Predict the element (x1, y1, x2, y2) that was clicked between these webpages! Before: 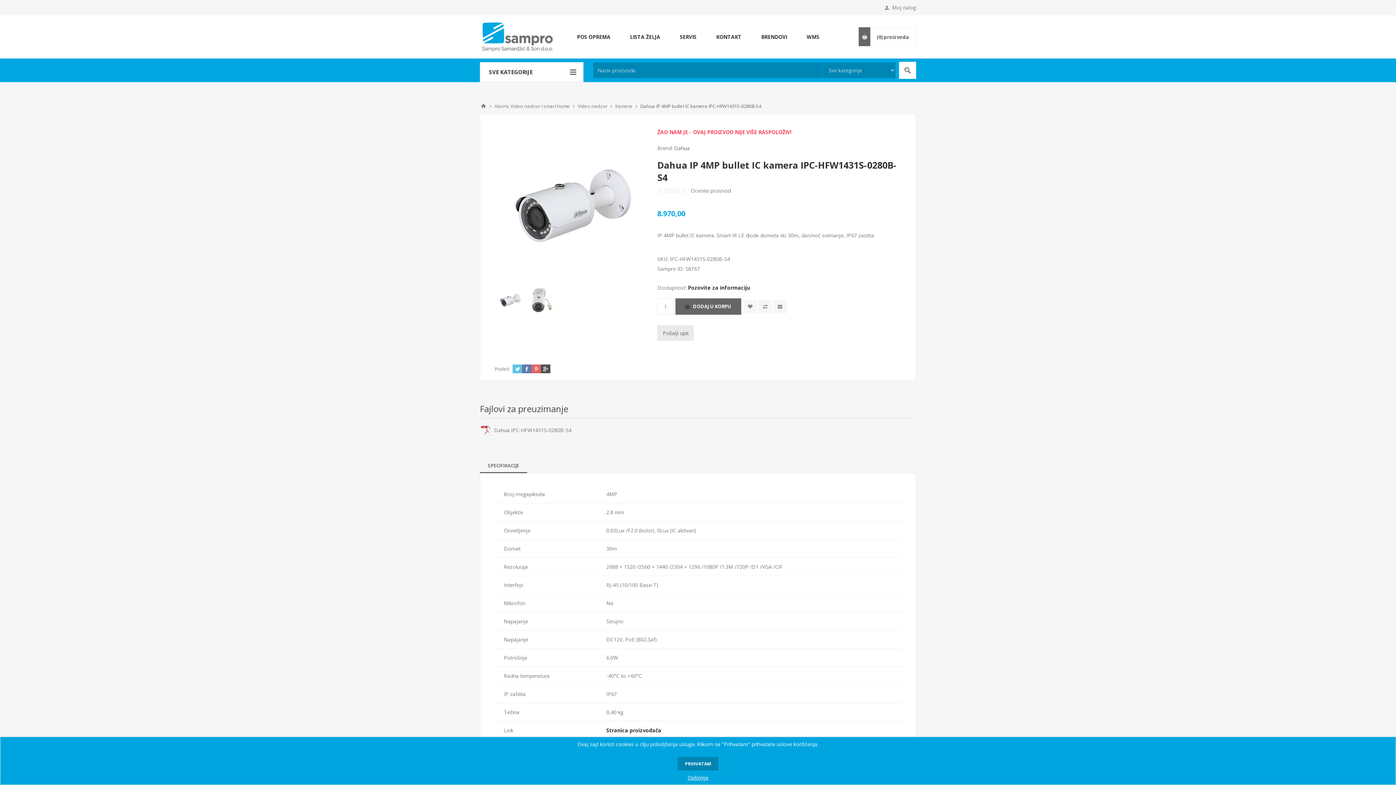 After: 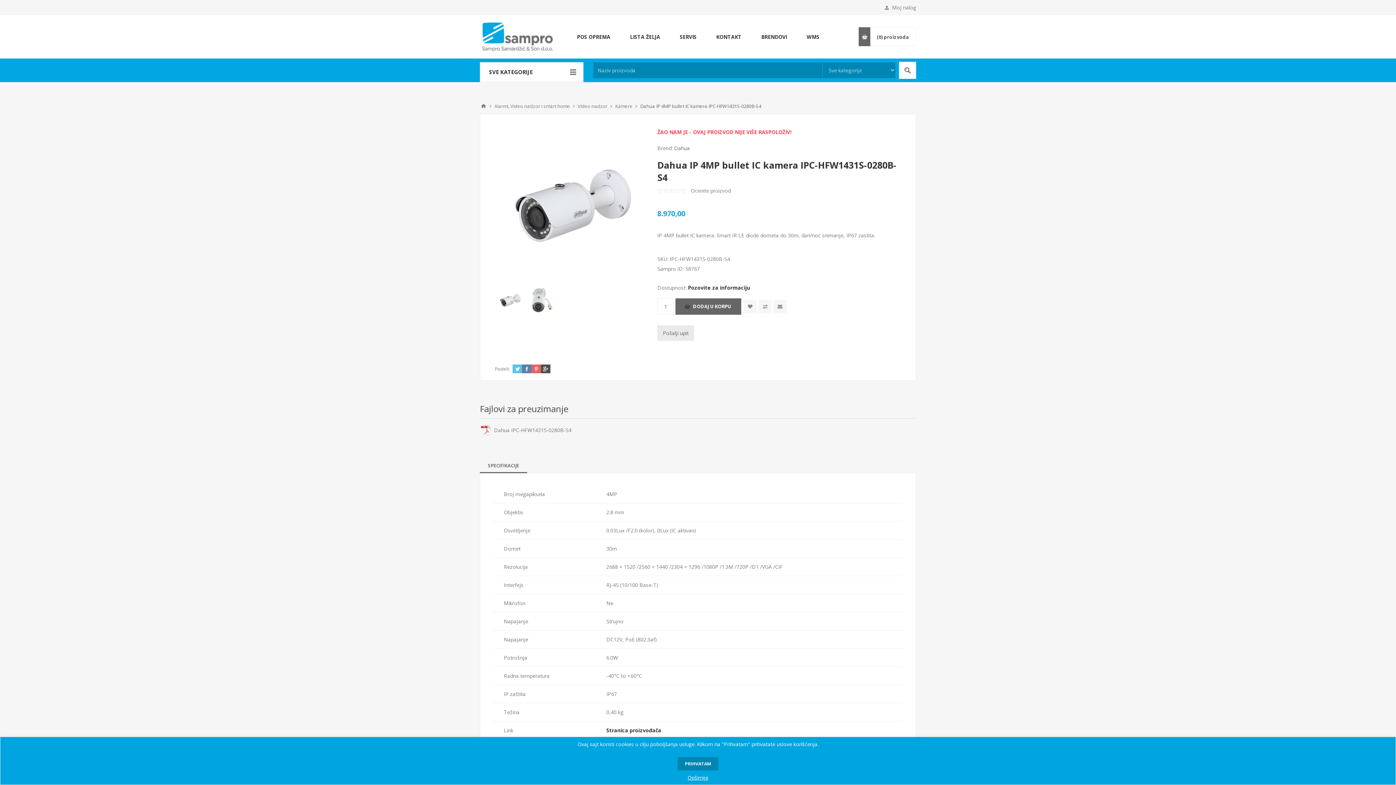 Action: bbox: (480, 458, 527, 473) label: SPECIFIKACIJE